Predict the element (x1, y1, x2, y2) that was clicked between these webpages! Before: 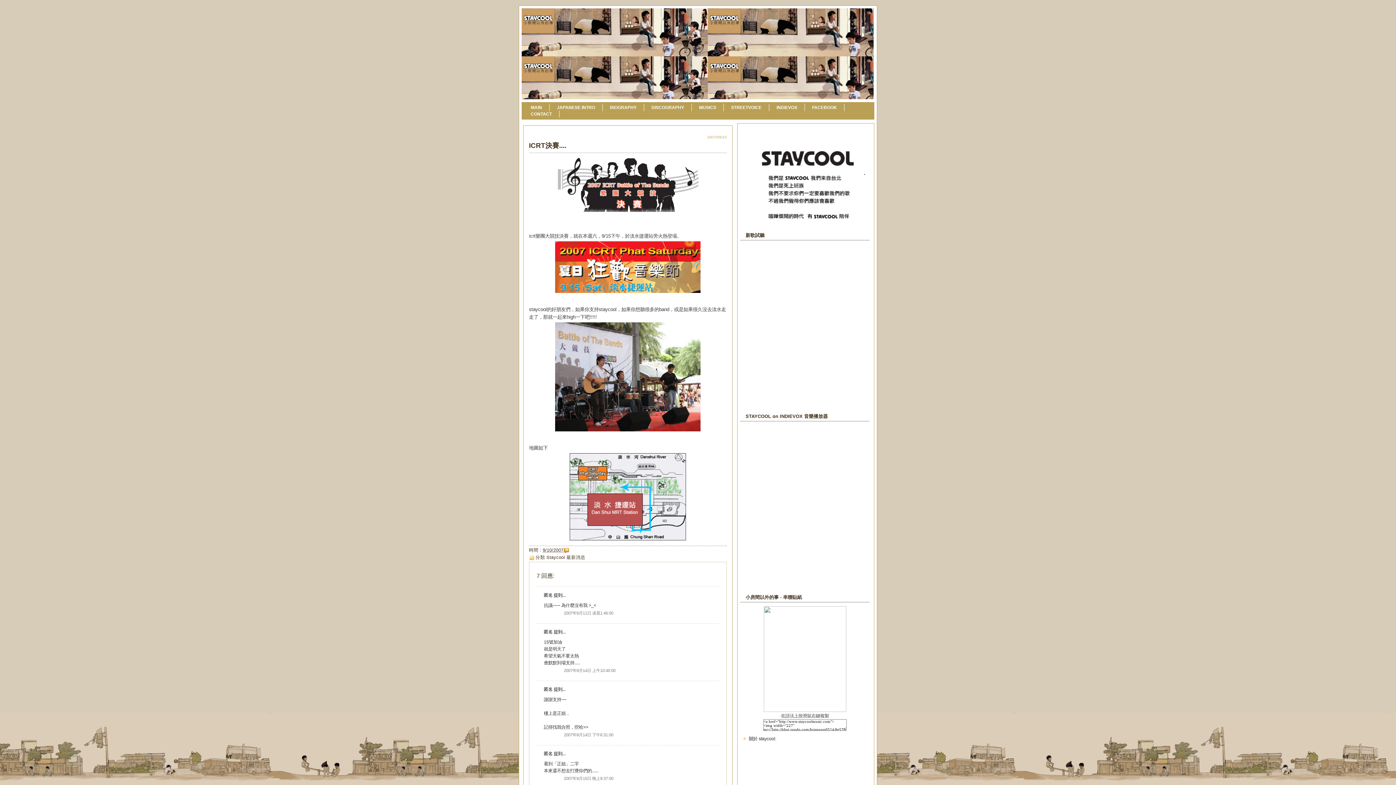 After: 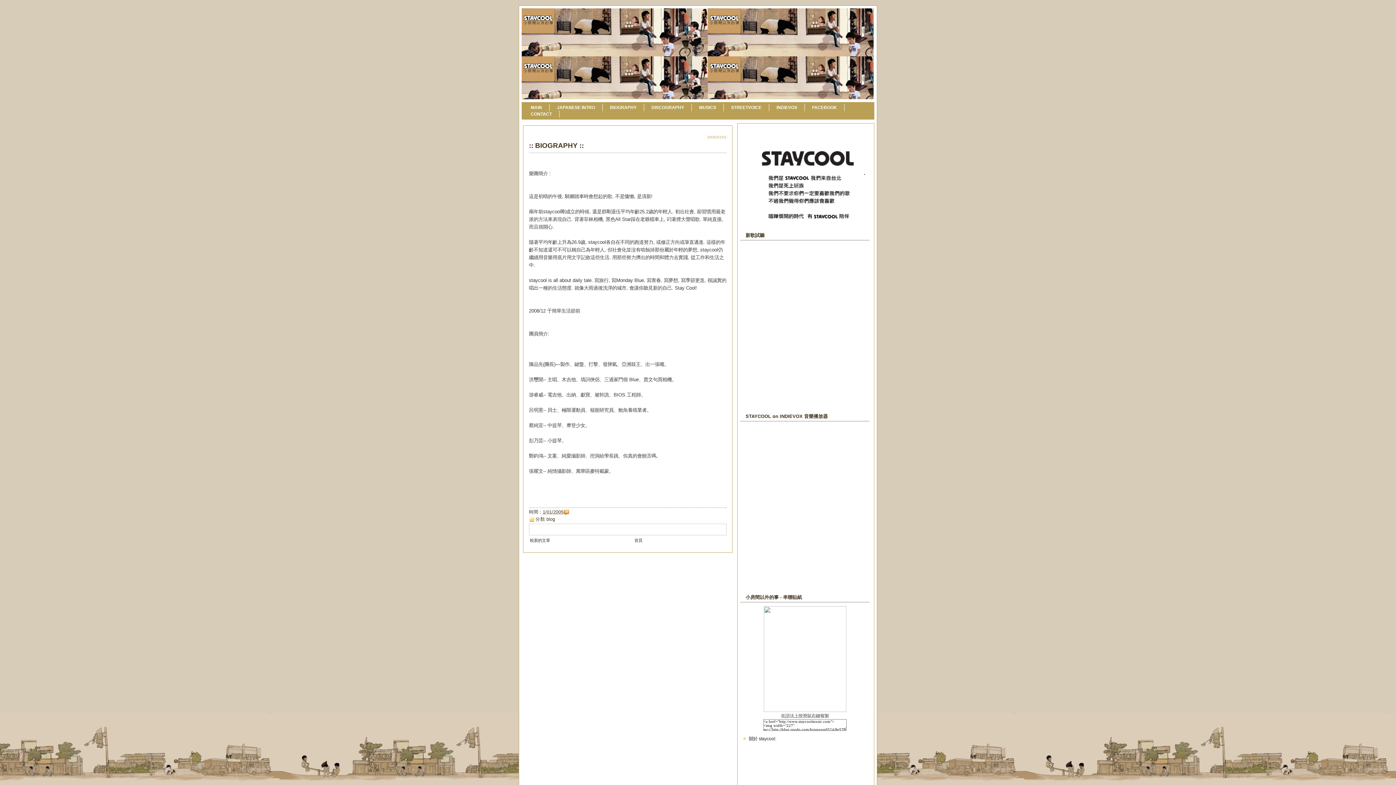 Action: label: 關於 staycool: bbox: (749, 736, 776, 741)